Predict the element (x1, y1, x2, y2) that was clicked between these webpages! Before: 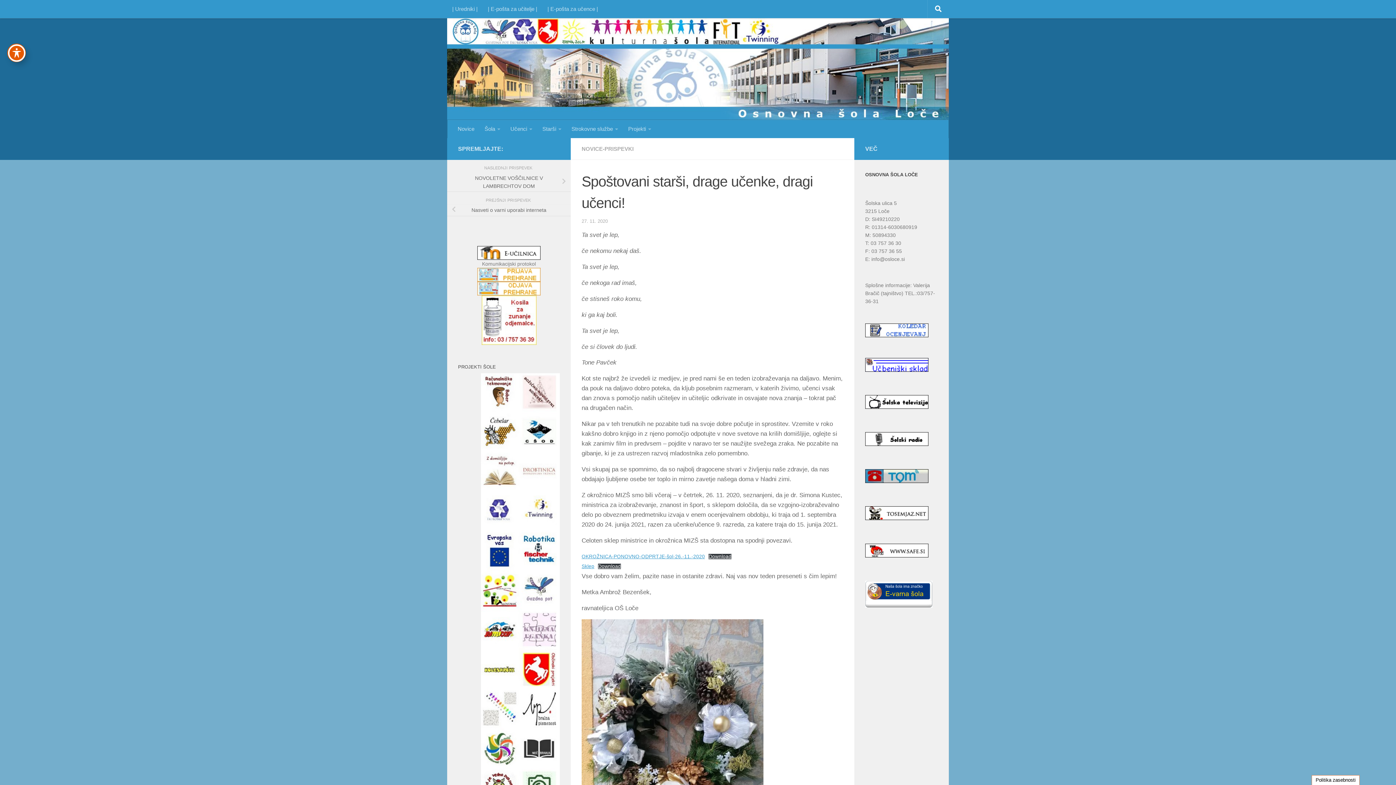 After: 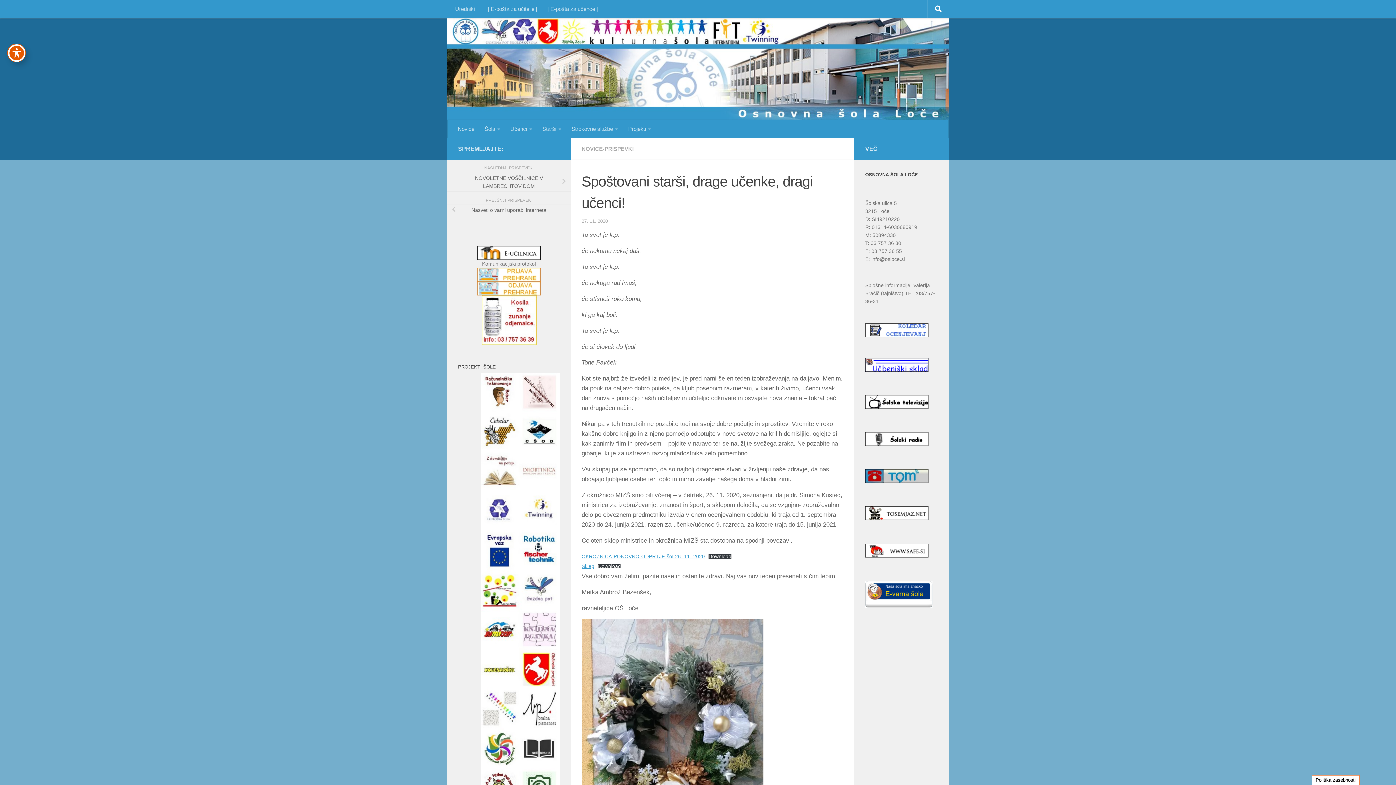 Action: bbox: (865, 543, 928, 557)